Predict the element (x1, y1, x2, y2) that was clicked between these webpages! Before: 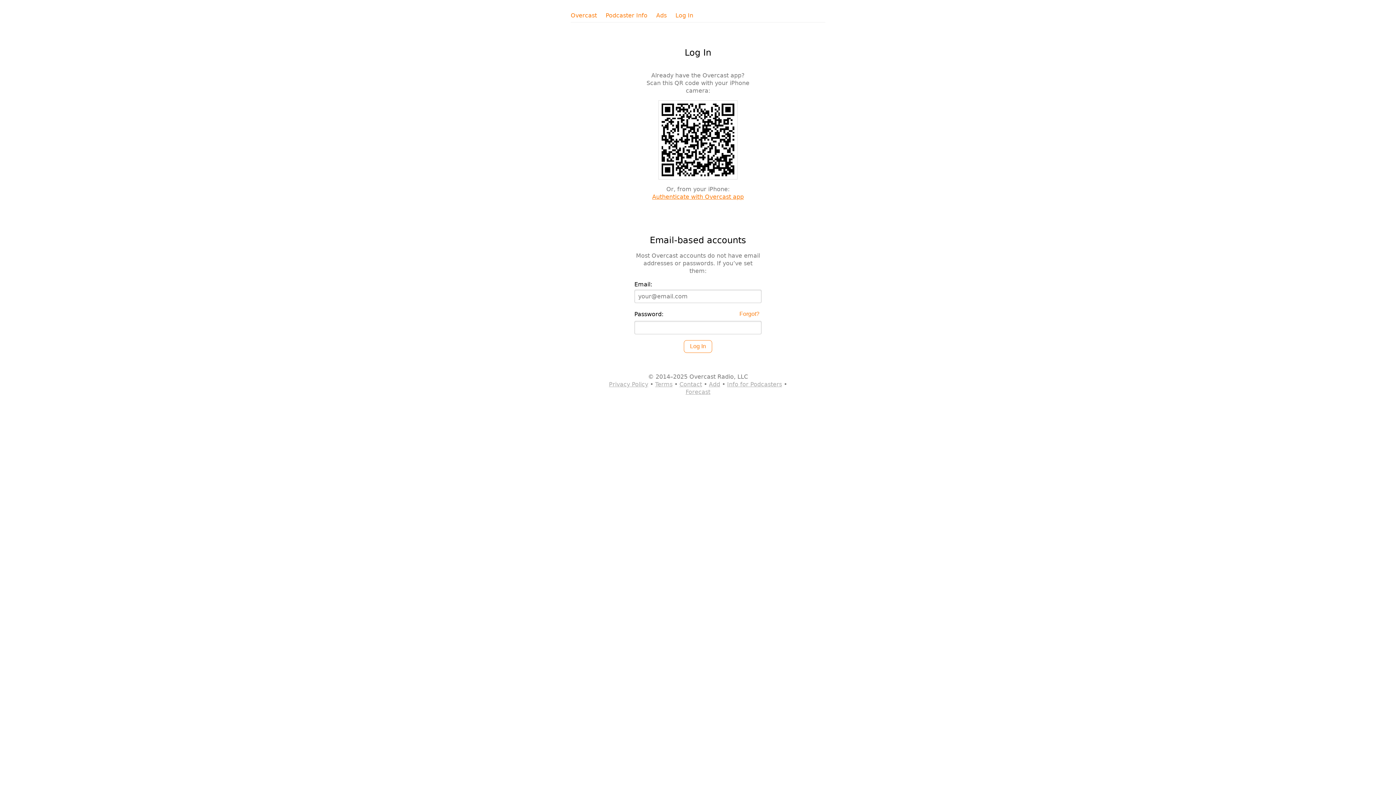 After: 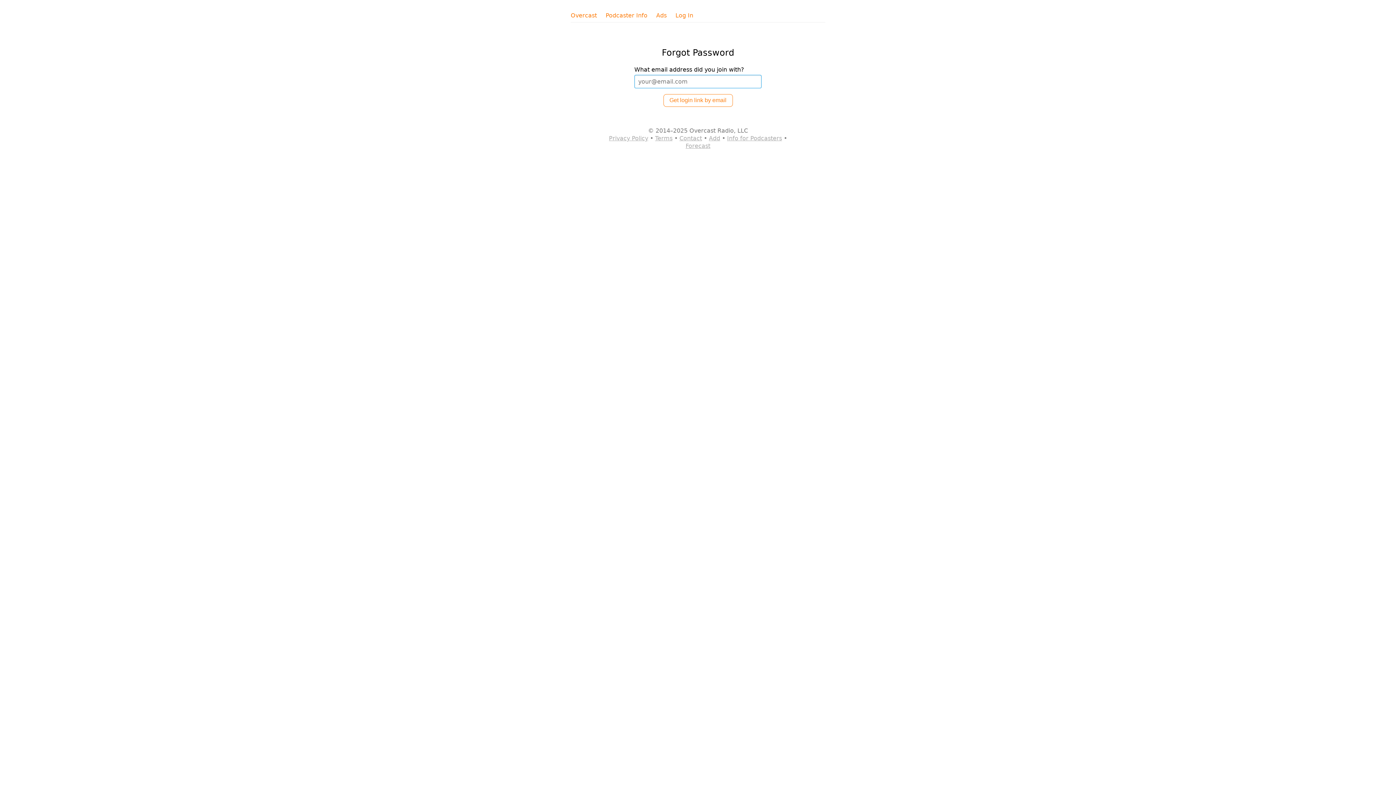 Action: bbox: (737, 310, 761, 317) label: Forgot?